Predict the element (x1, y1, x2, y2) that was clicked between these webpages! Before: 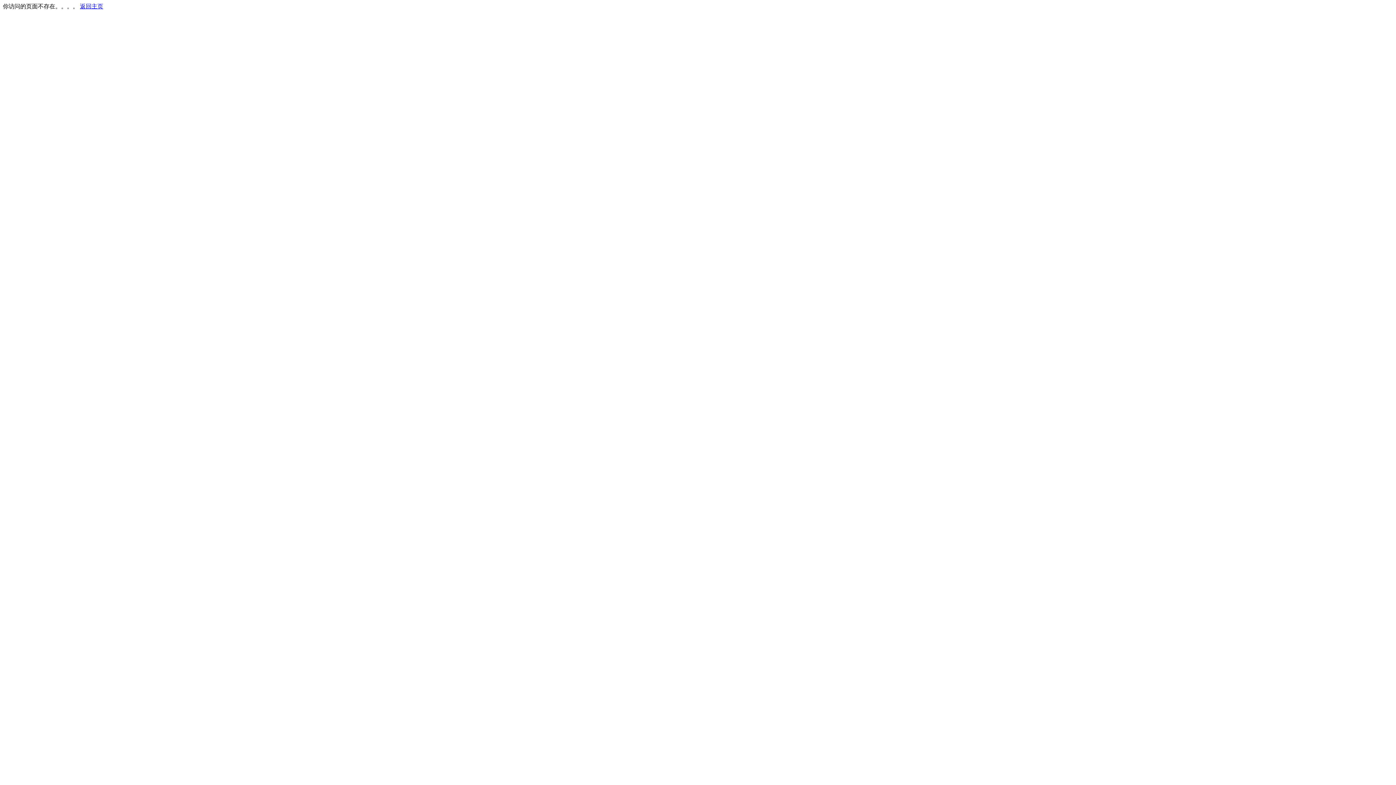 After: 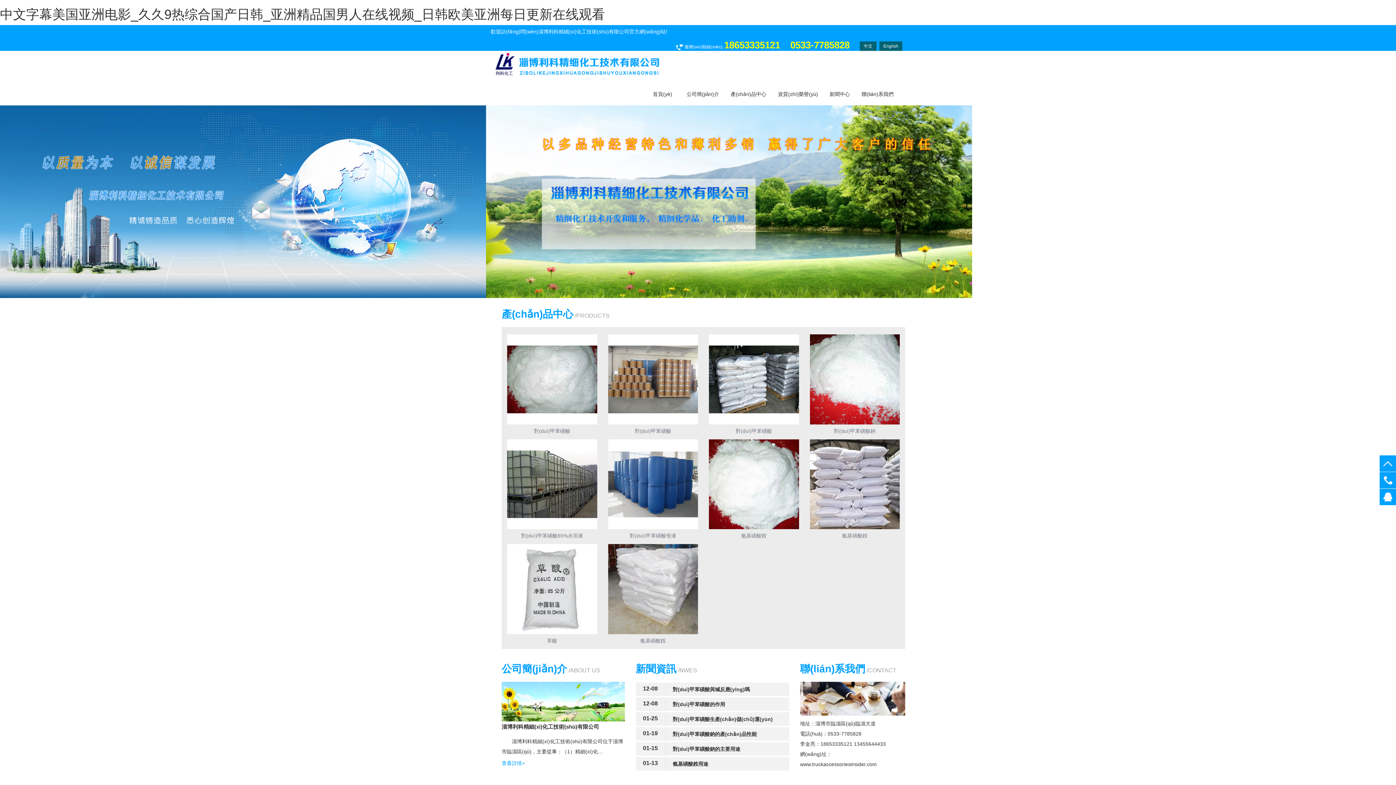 Action: bbox: (80, 3, 103, 9) label: 返回主页